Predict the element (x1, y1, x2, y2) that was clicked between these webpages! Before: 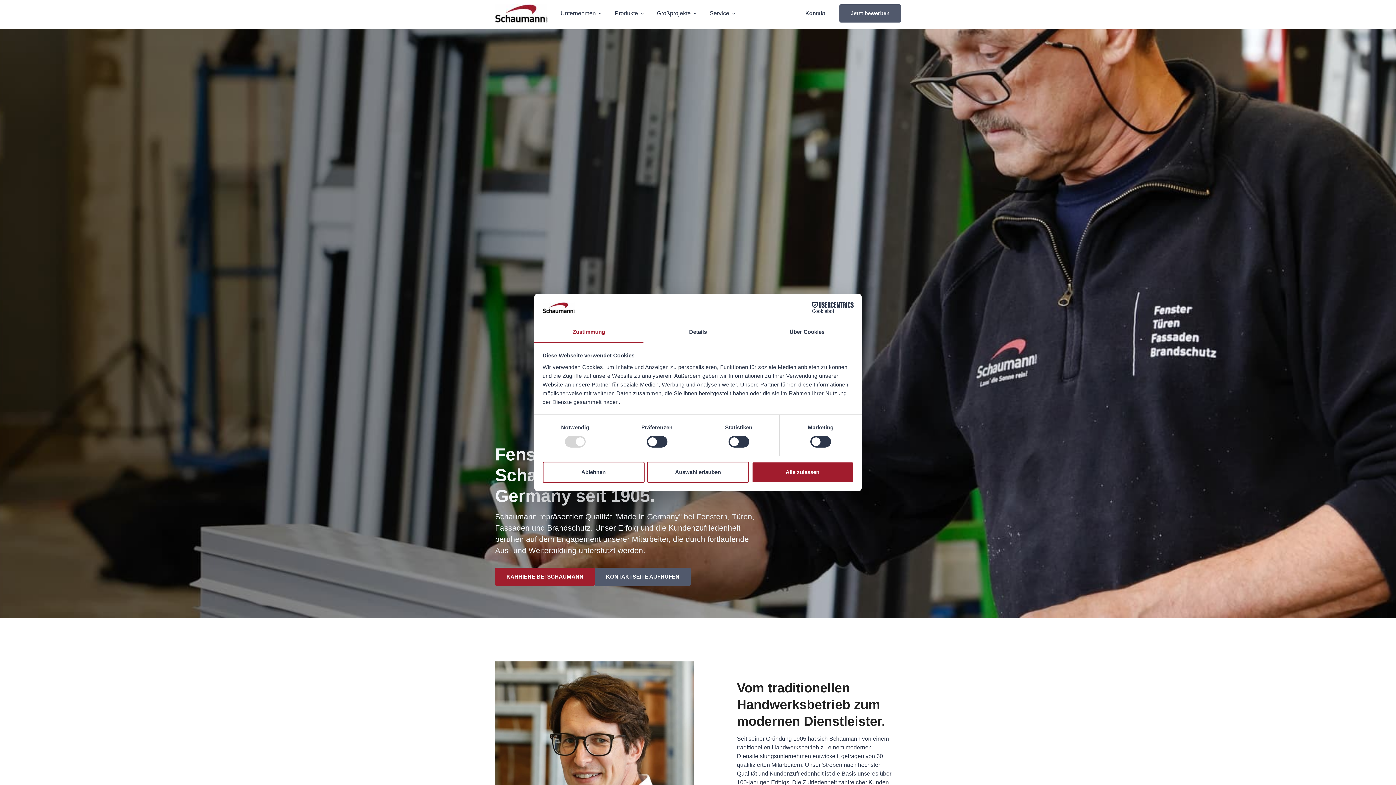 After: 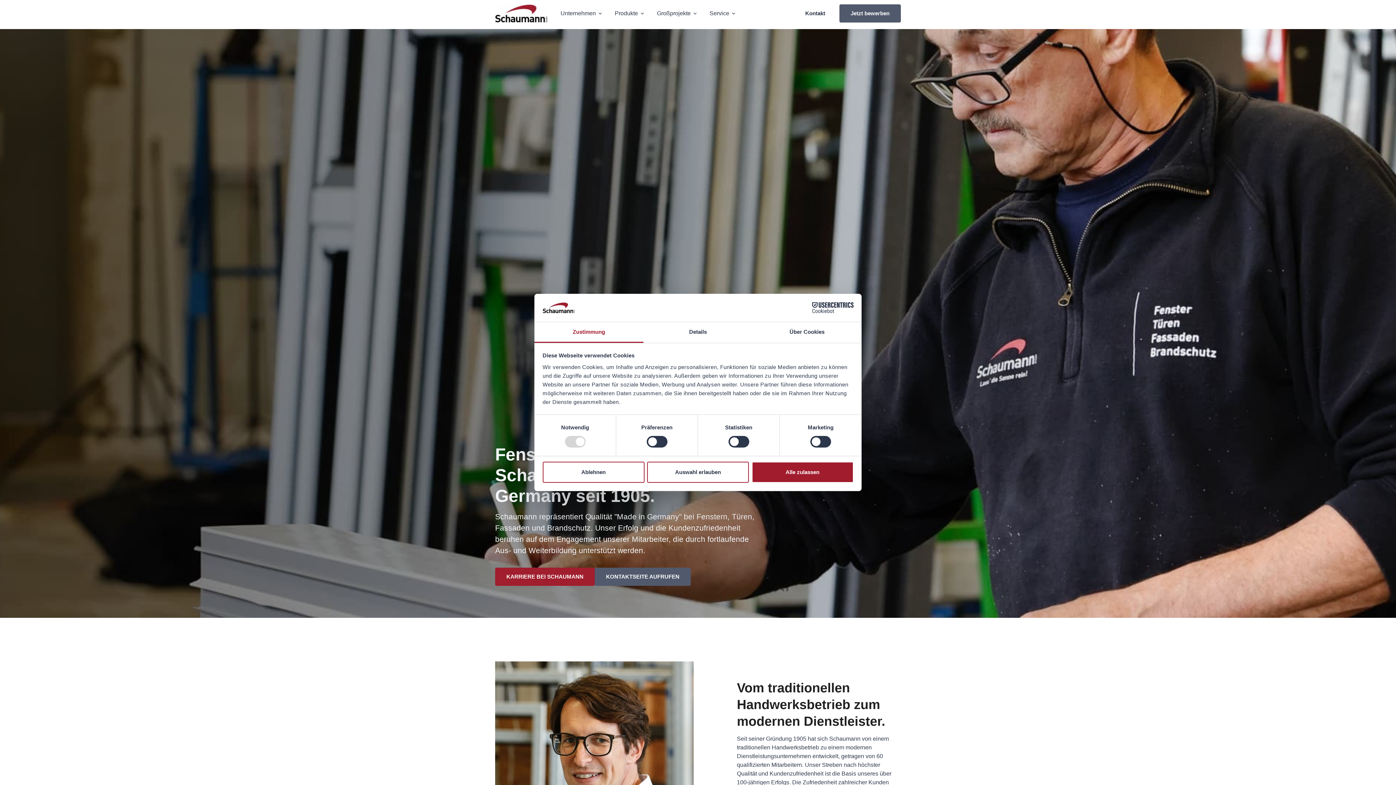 Action: bbox: (534, 322, 643, 343) label: Zustimmung